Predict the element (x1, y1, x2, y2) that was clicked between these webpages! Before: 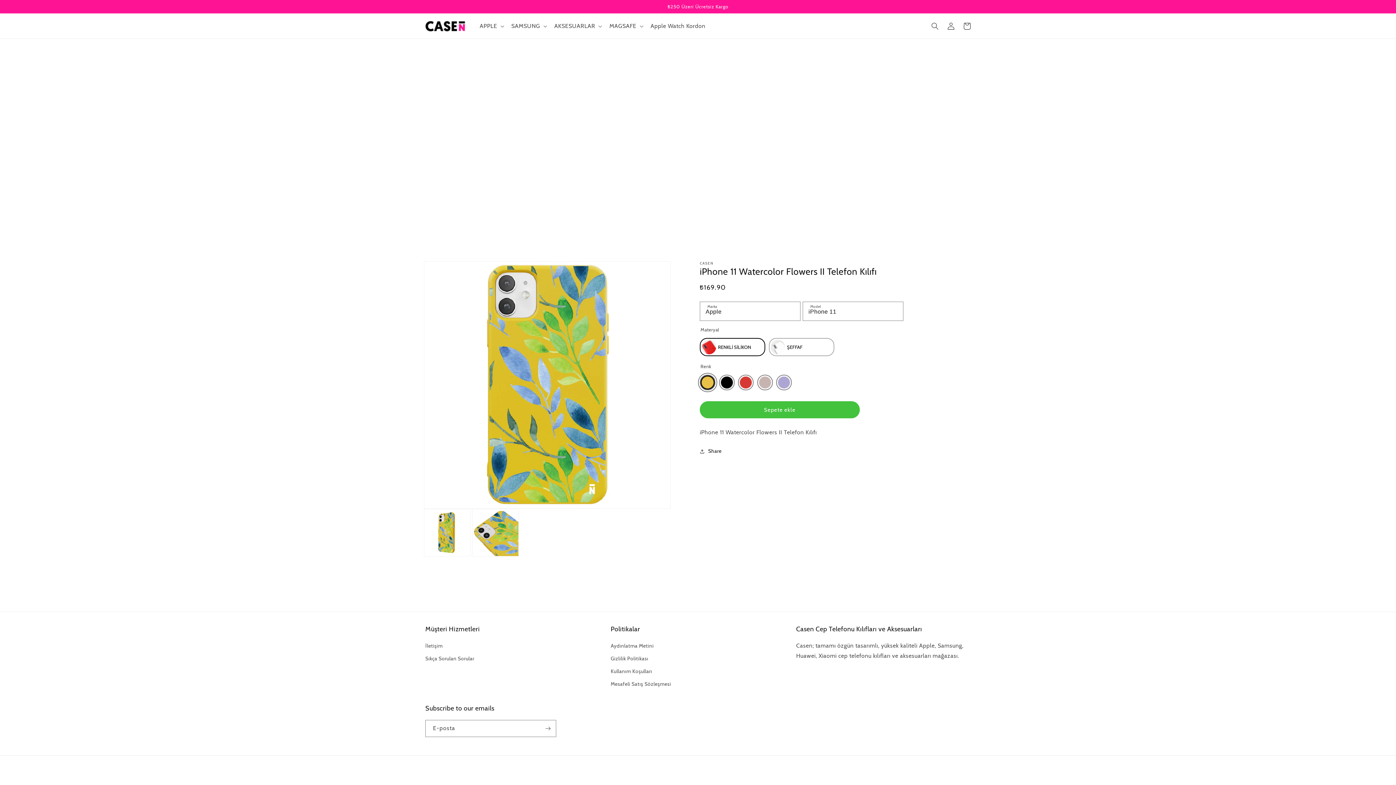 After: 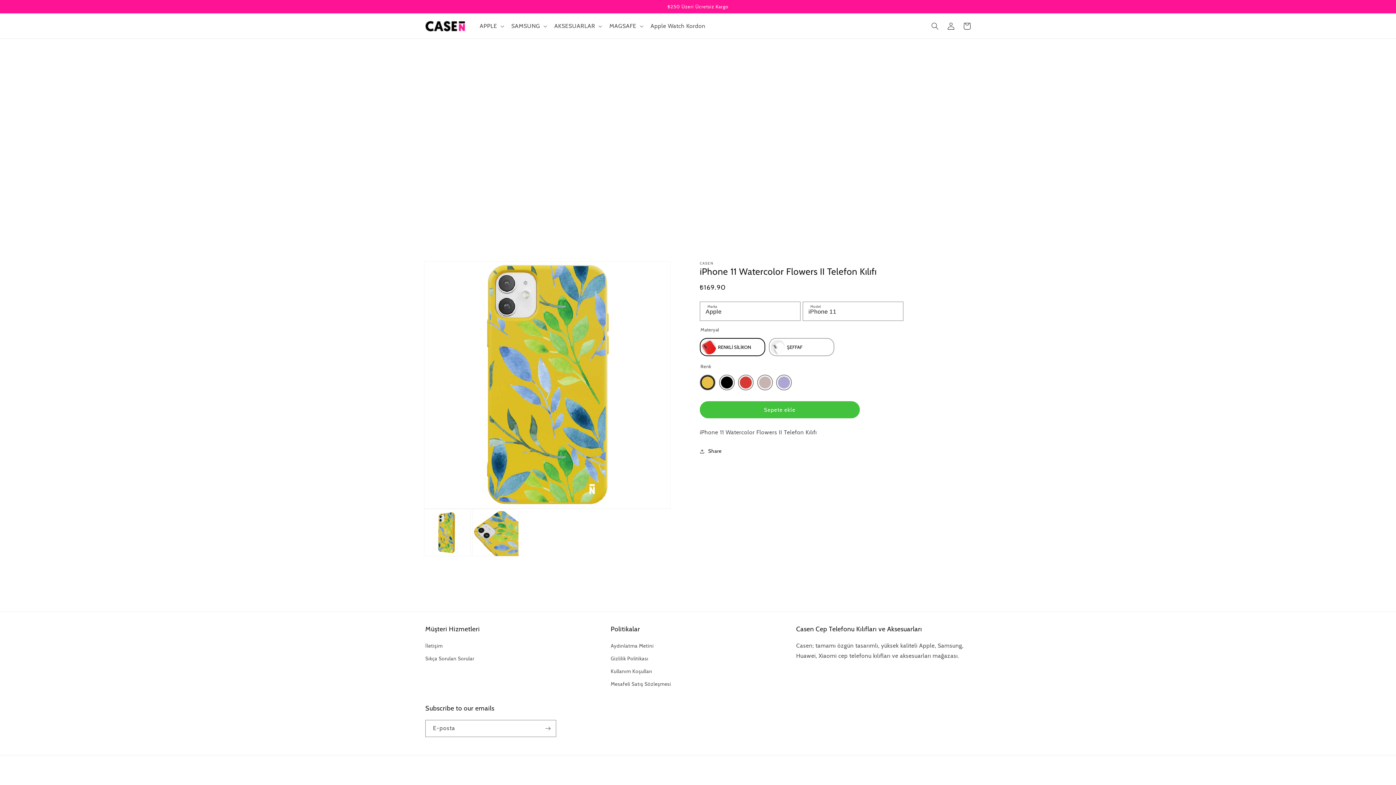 Action: bbox: (700, 401, 860, 418) label: Sepete ekle